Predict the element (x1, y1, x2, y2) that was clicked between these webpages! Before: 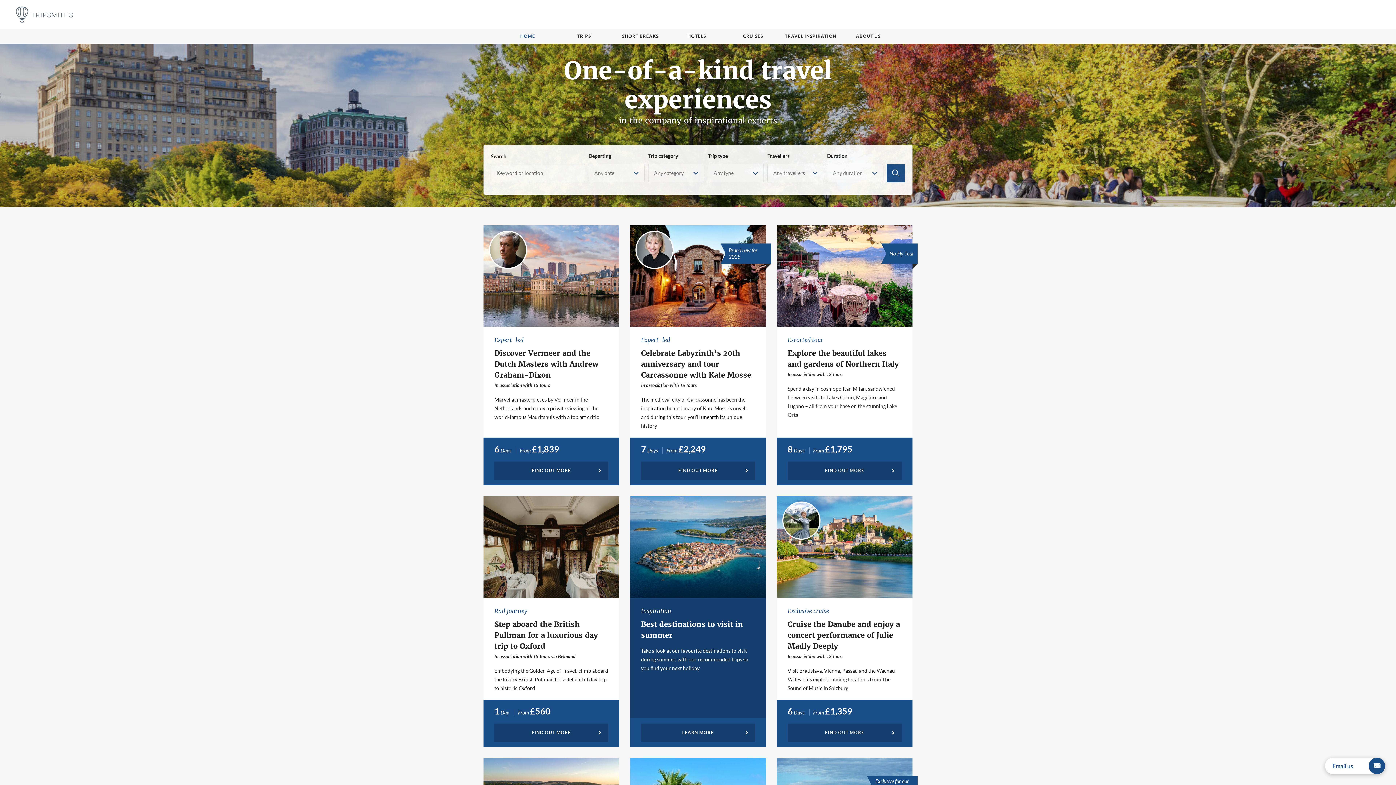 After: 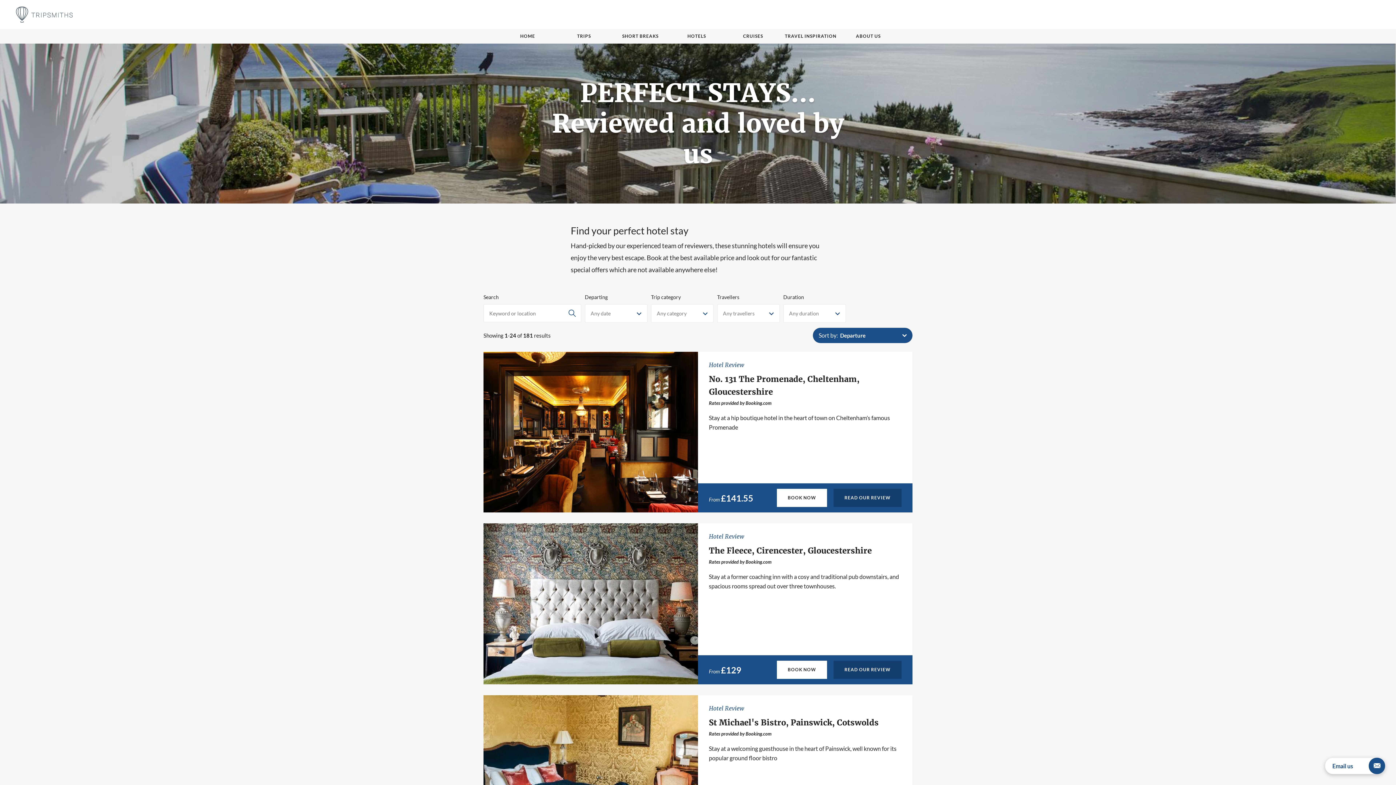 Action: label: HOTELS bbox: (672, 33, 721, 39)